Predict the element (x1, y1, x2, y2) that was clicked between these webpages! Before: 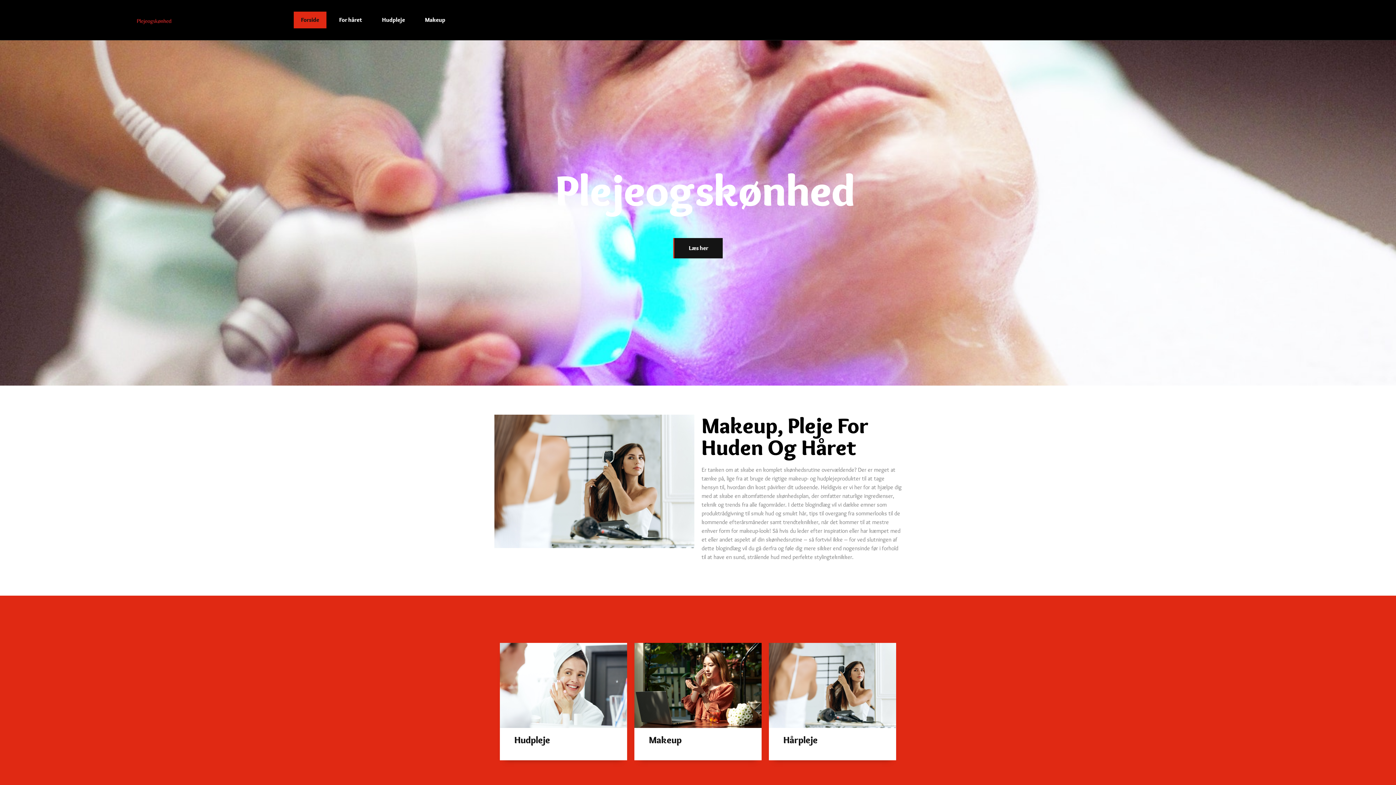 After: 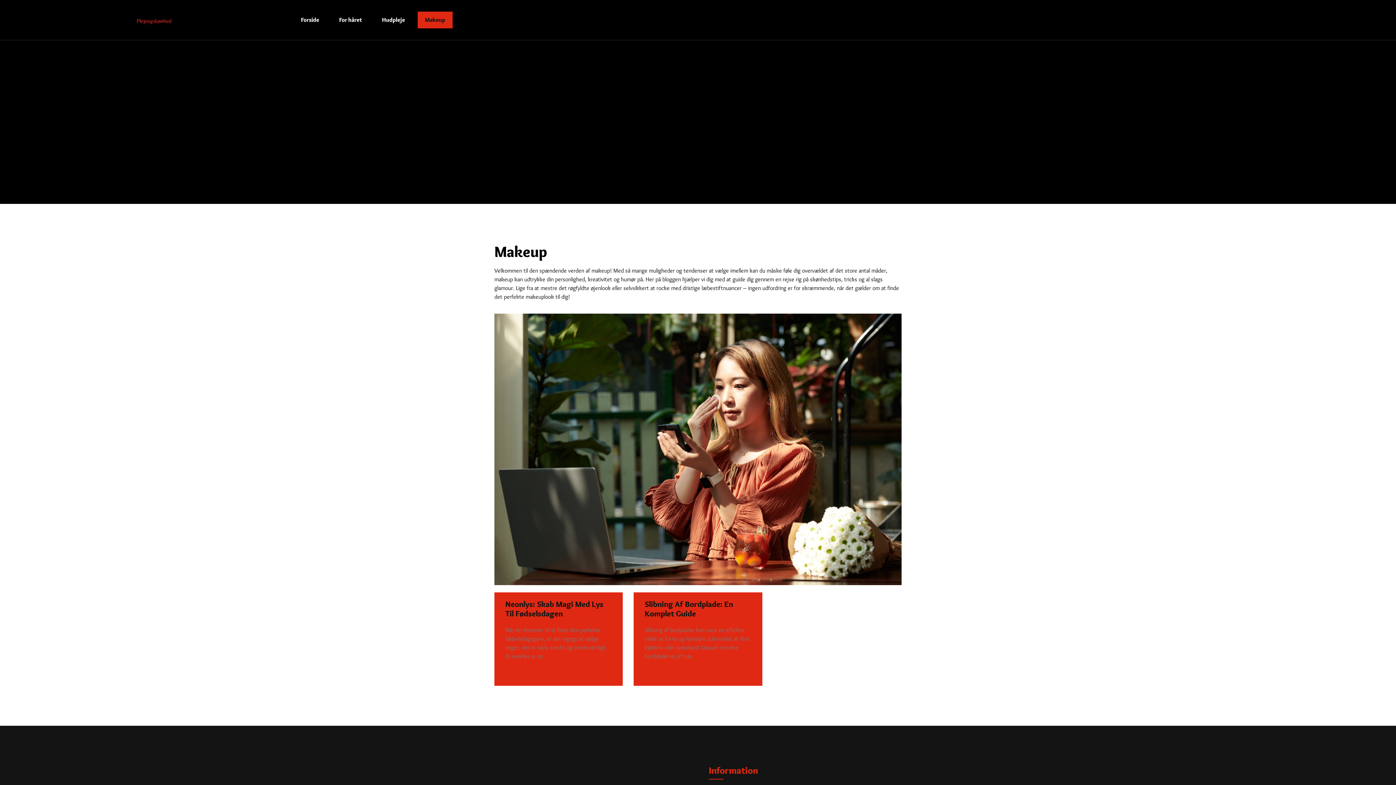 Action: bbox: (634, 643, 761, 760) label: Makeup